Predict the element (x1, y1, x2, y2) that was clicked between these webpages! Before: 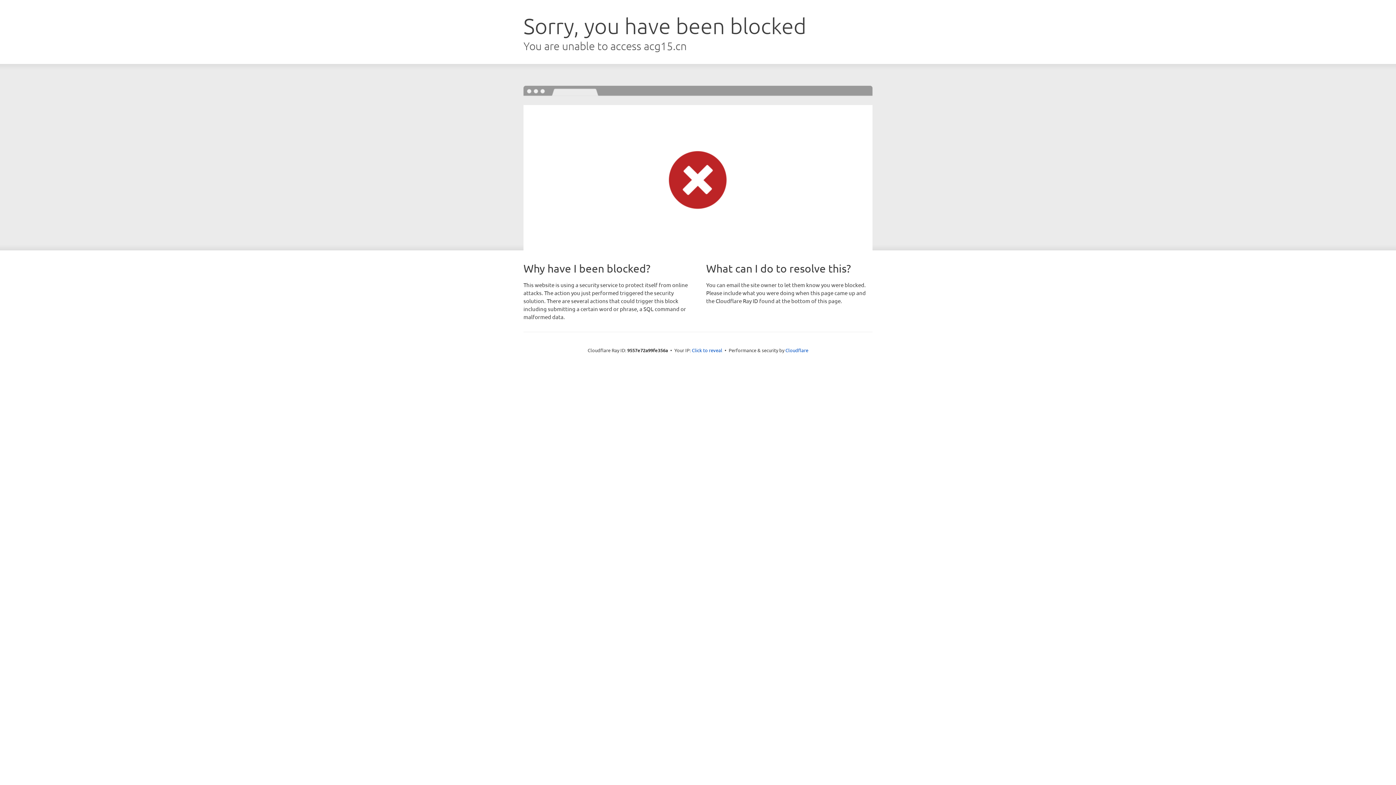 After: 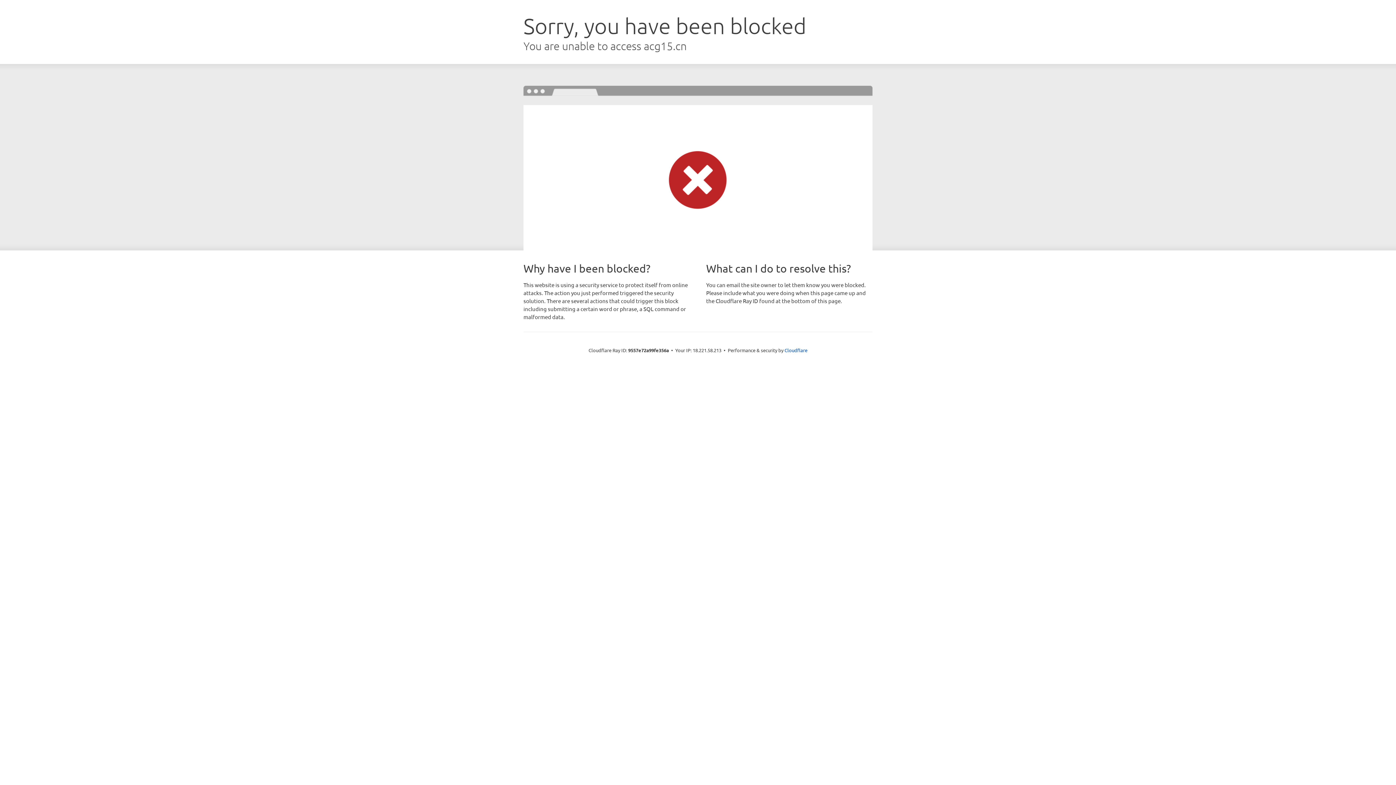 Action: bbox: (692, 346, 722, 353) label: Click to reveal